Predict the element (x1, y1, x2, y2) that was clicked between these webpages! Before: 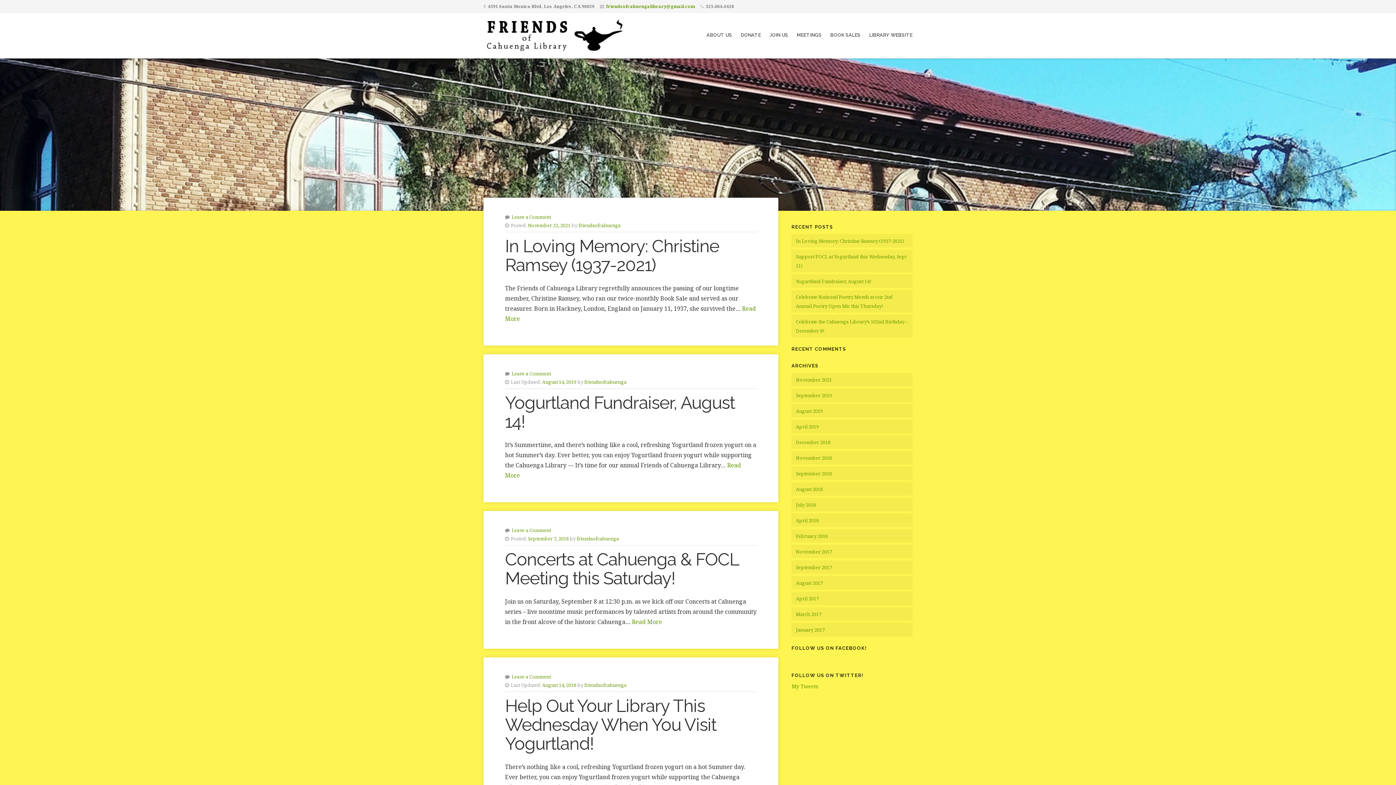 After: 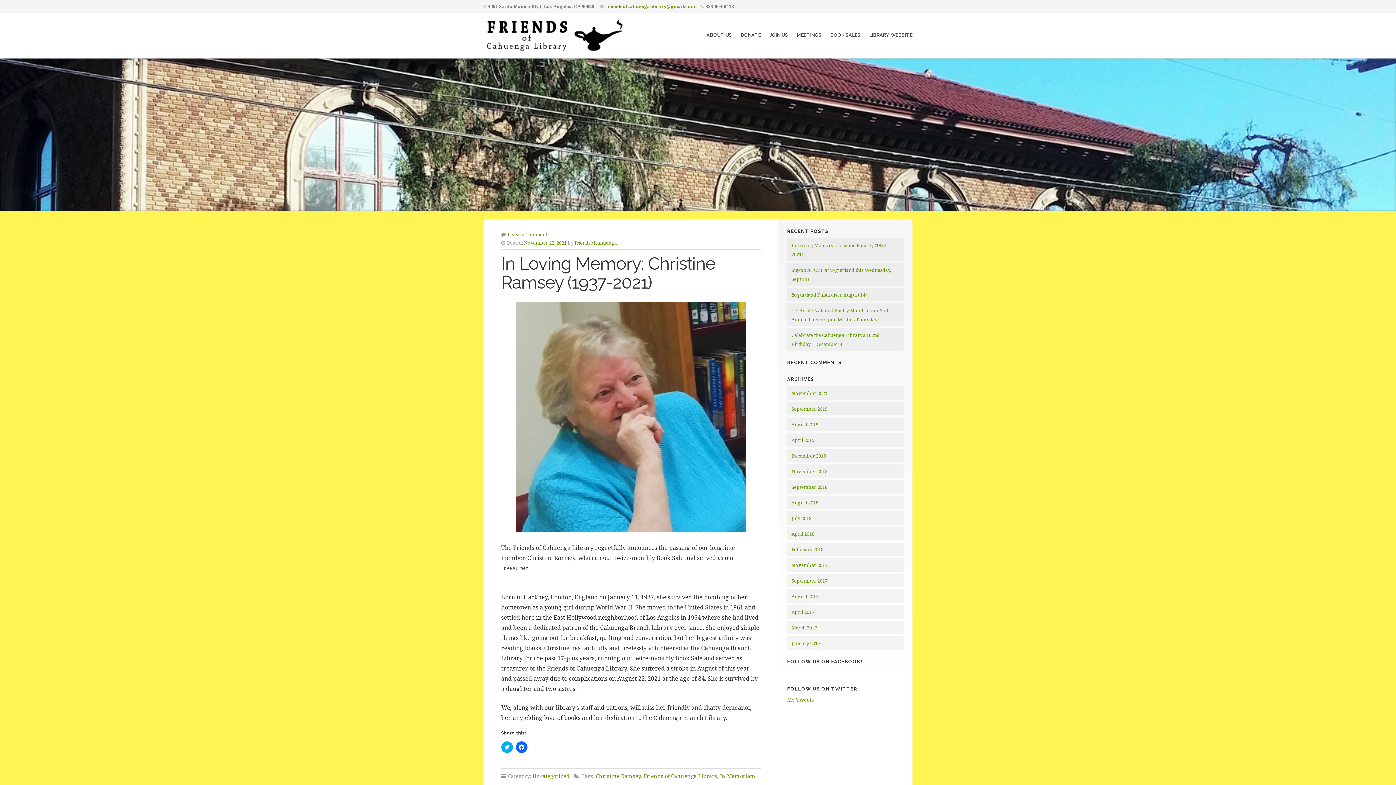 Action: label: In Loving Memory: Christine Ramsey (1937-2021) bbox: (505, 235, 719, 275)